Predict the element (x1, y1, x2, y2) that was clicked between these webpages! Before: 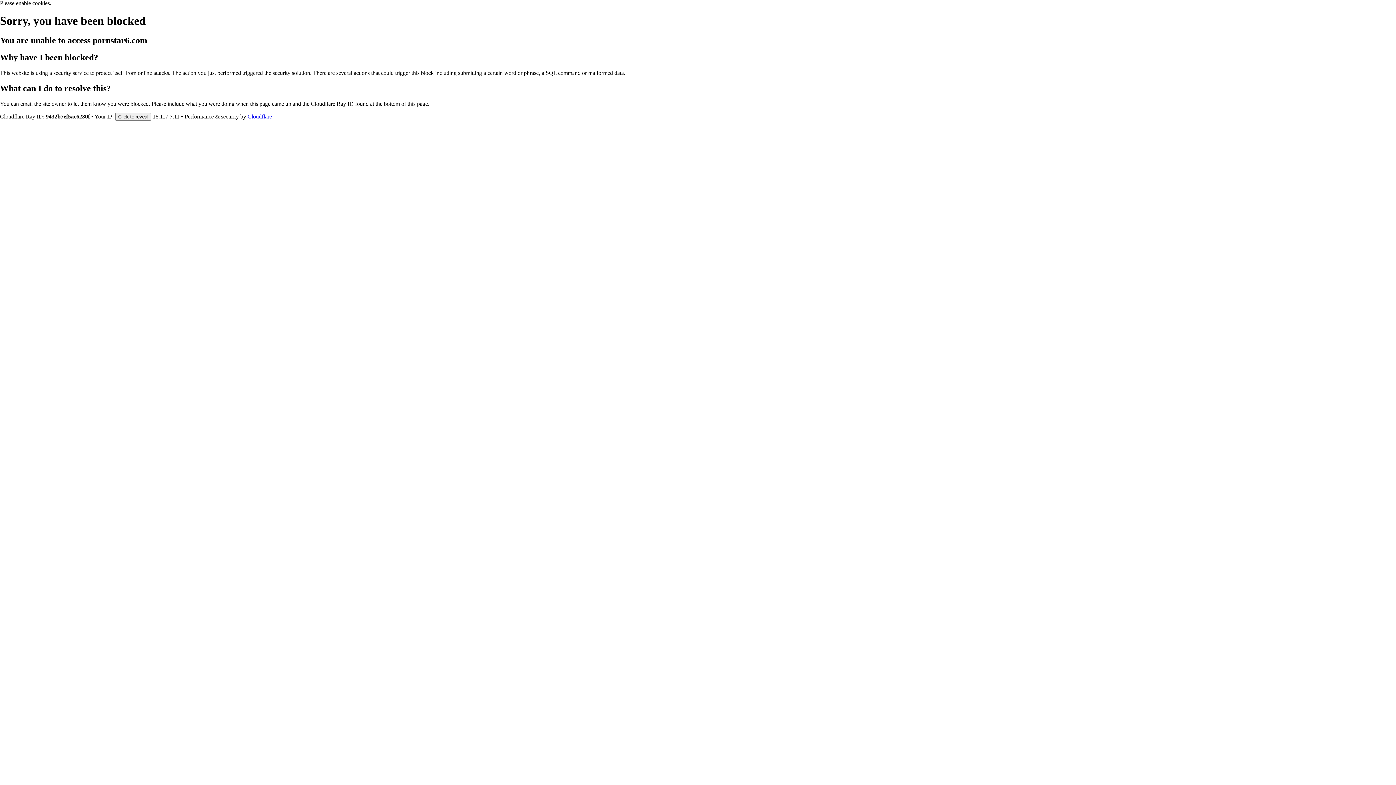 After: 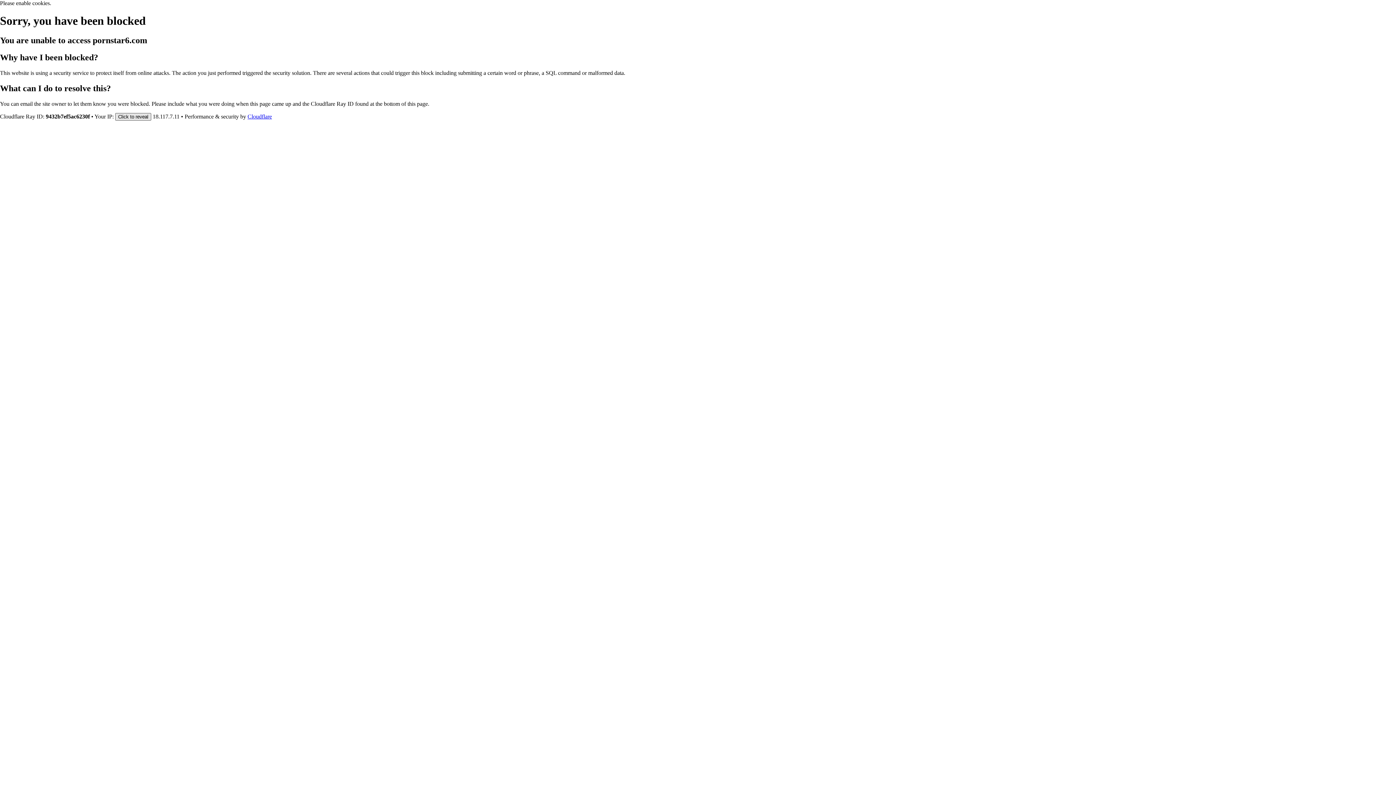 Action: label: Click to reveal bbox: (115, 112, 151, 120)